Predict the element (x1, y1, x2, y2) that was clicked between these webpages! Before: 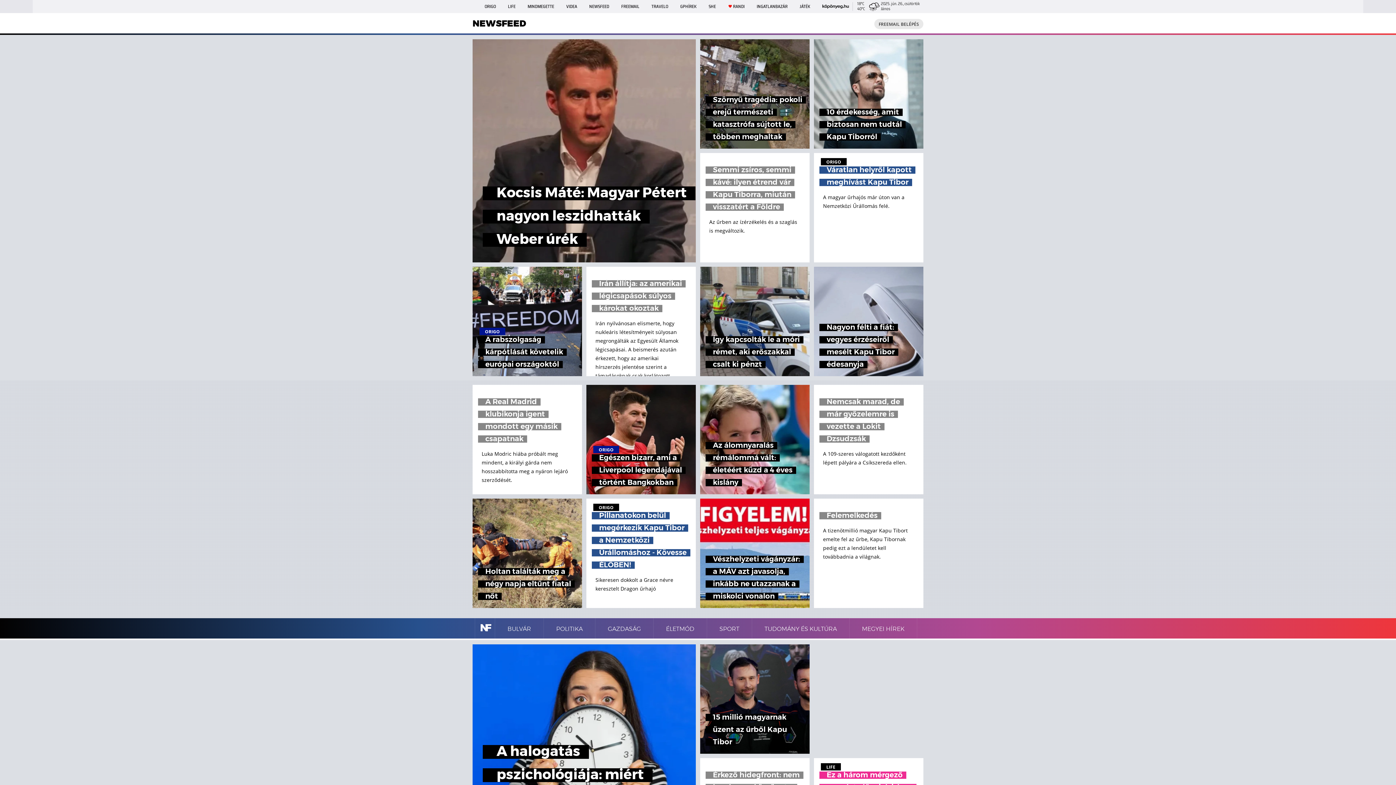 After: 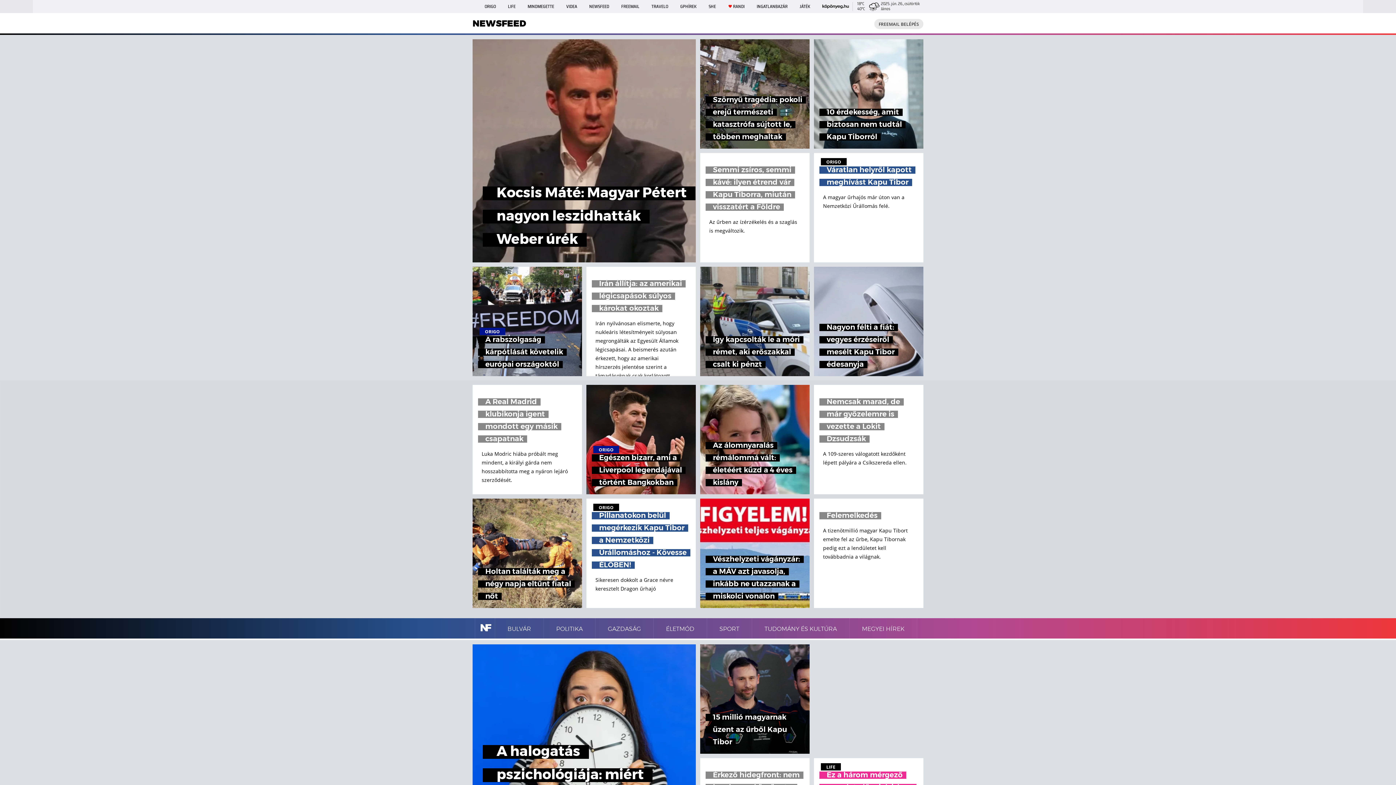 Action: label:  
18°C
40°C
  bbox: (822, 0, 881, 13)